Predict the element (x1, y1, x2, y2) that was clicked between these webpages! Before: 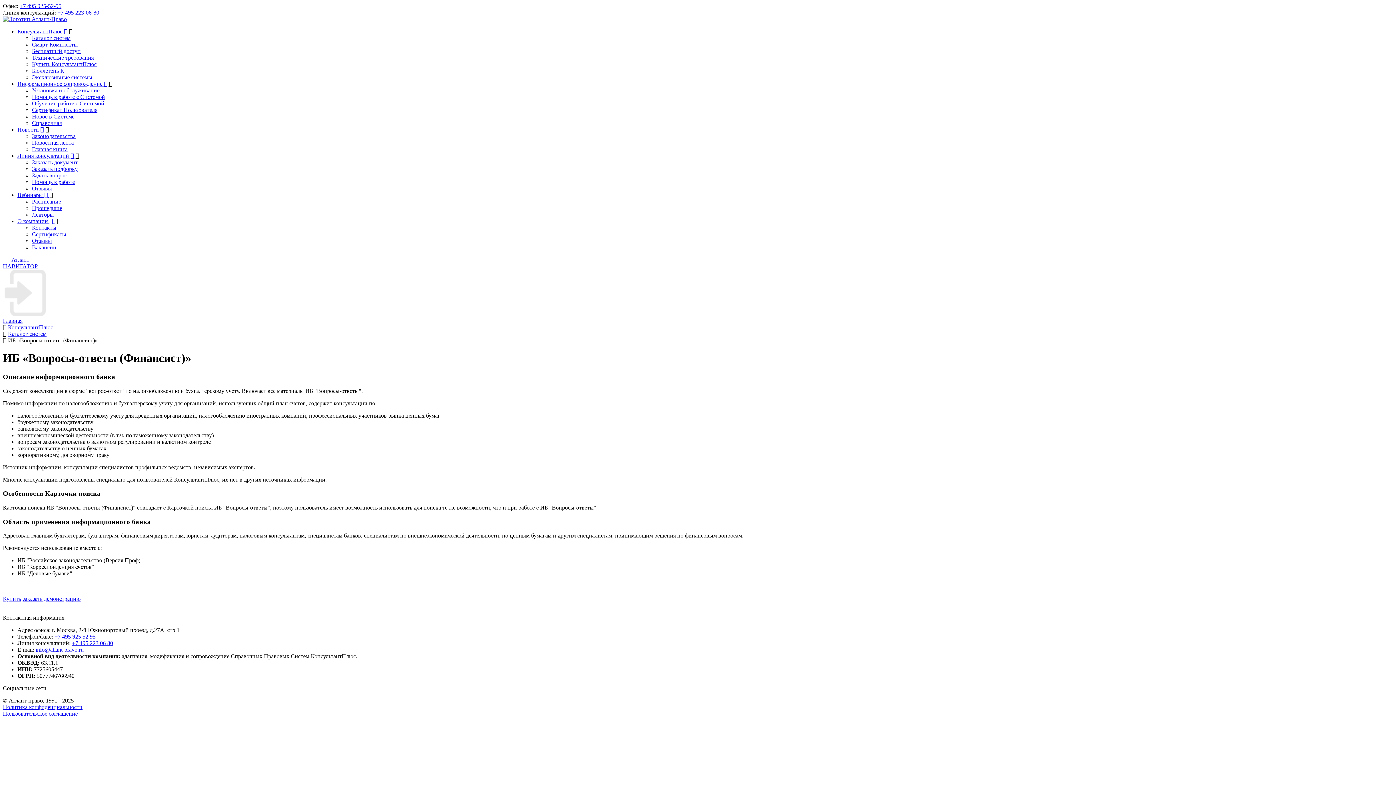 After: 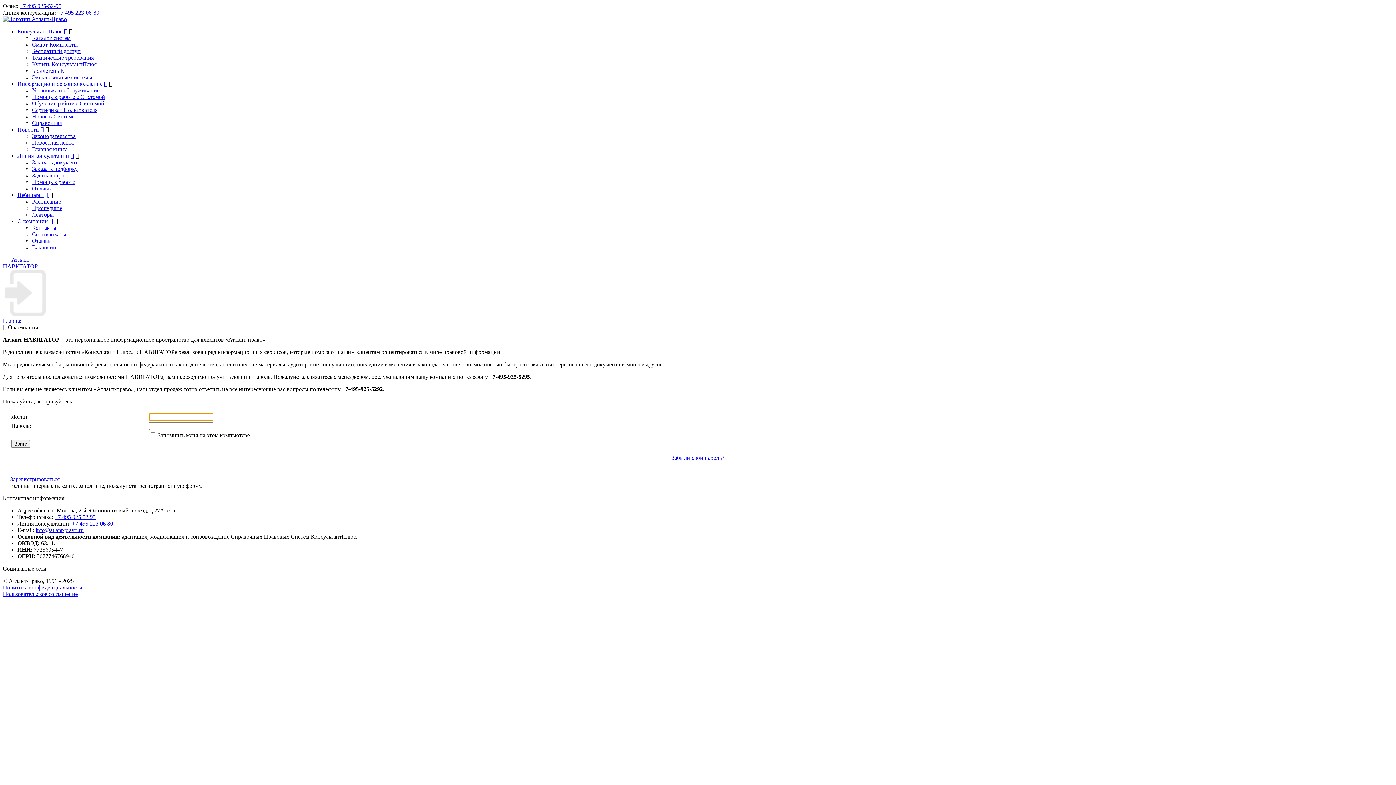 Action: label: Отзывы bbox: (32, 237, 52, 244)